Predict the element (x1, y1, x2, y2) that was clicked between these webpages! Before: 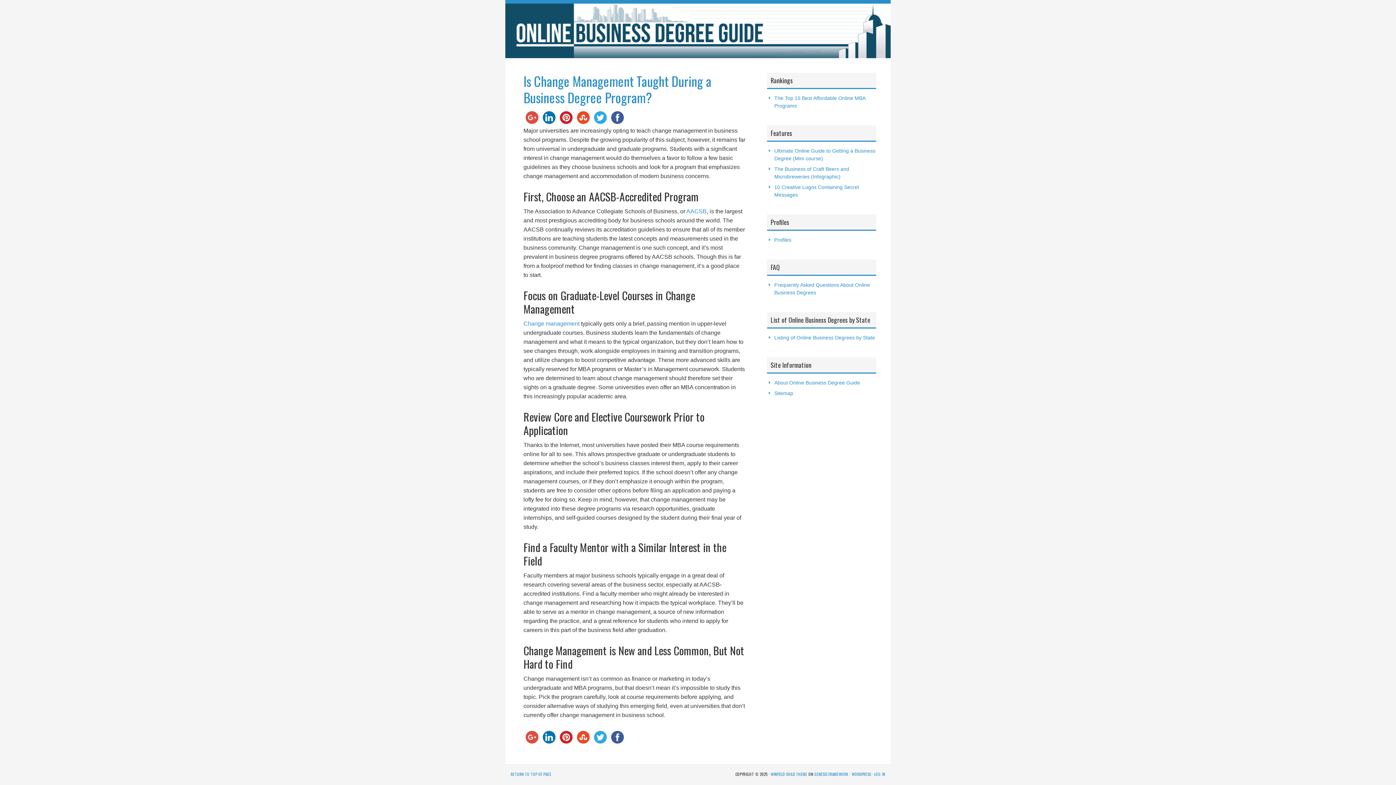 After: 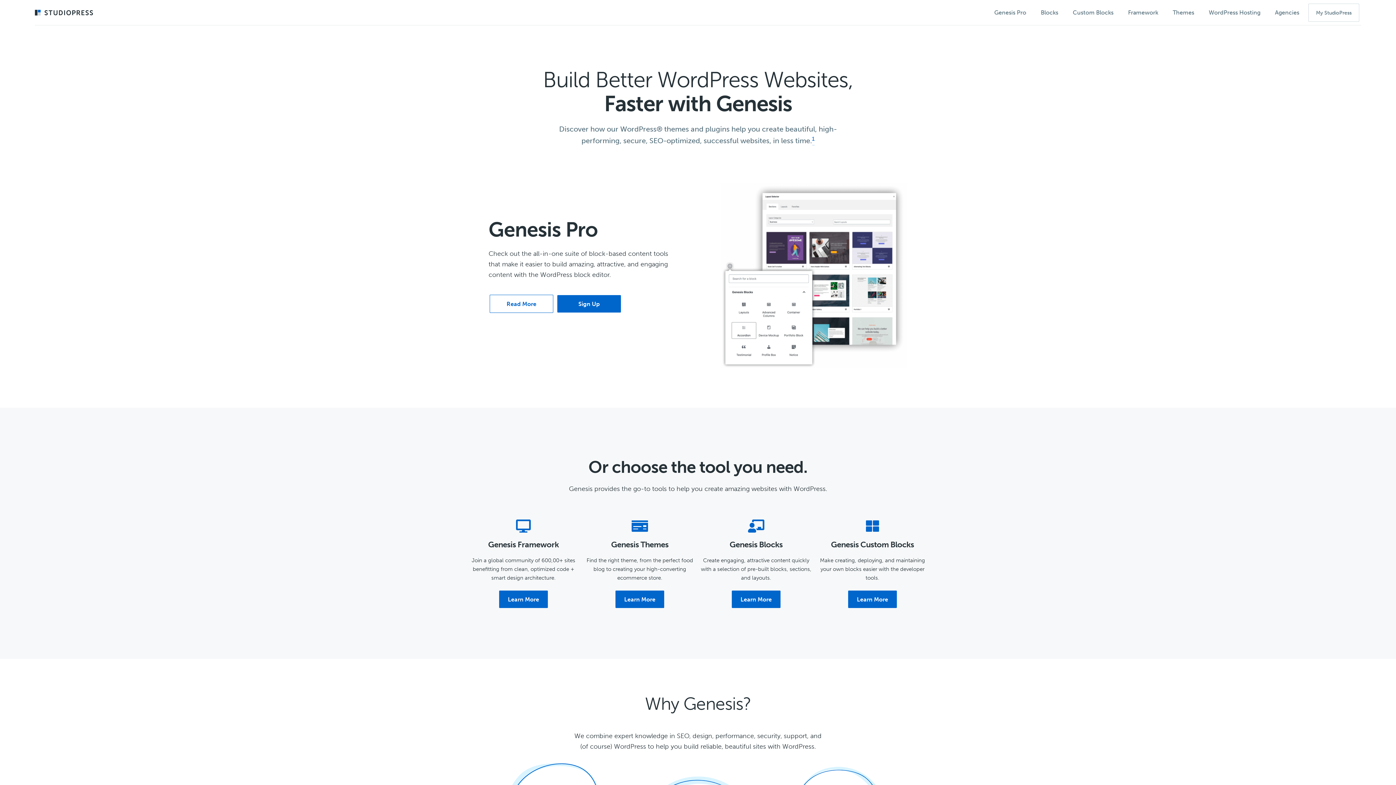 Action: label: GENESIS FRAMEWORK bbox: (814, 771, 848, 777)